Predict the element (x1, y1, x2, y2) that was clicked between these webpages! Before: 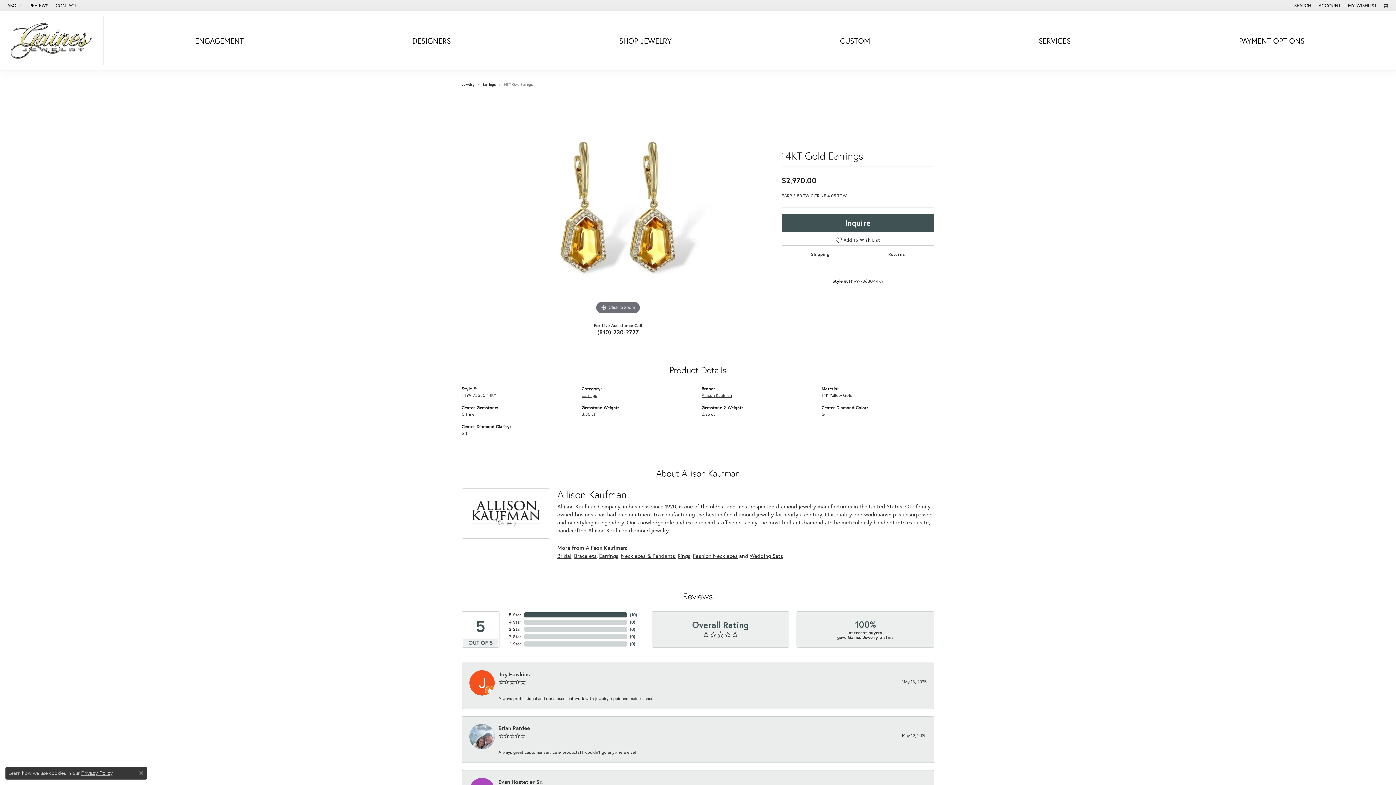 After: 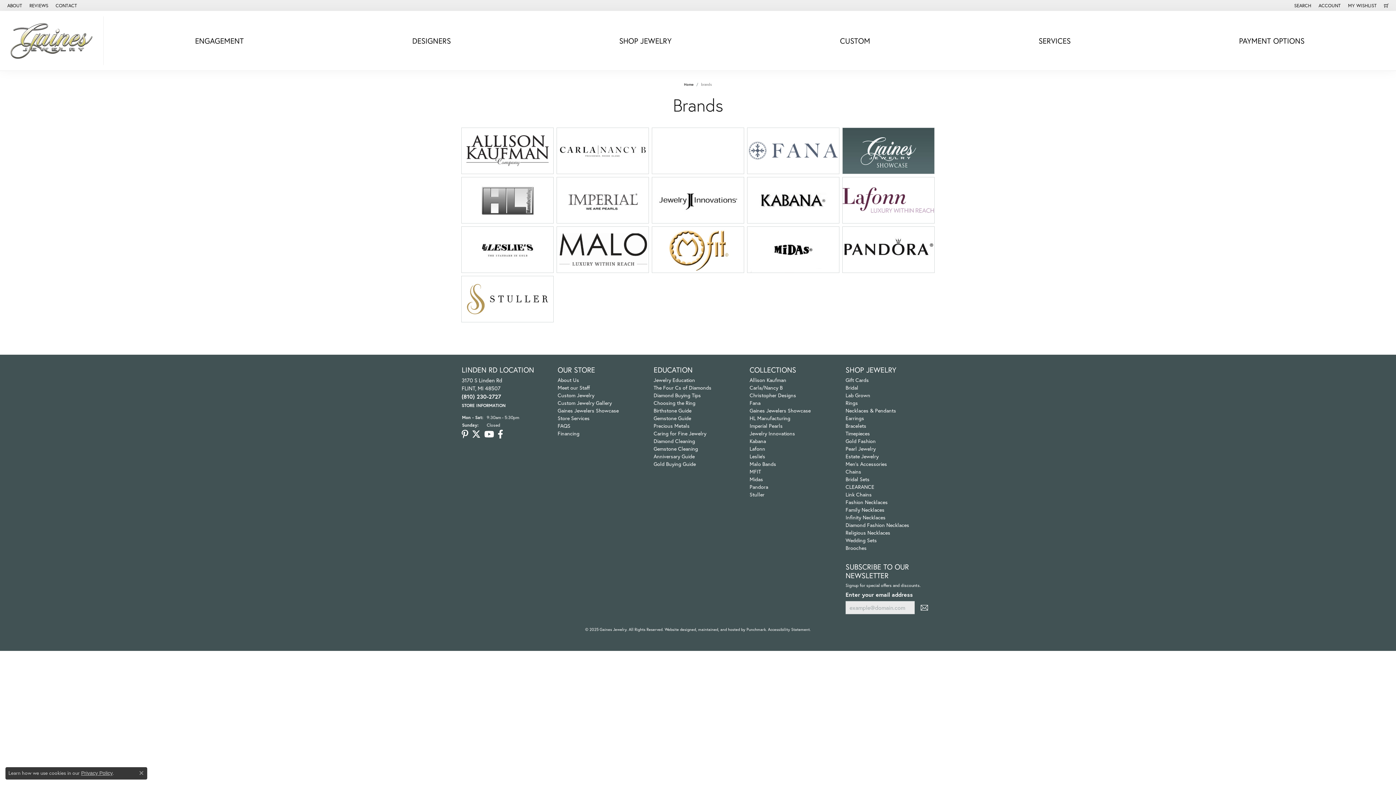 Action: label: DESIGNERS bbox: (412, 33, 450, 47)